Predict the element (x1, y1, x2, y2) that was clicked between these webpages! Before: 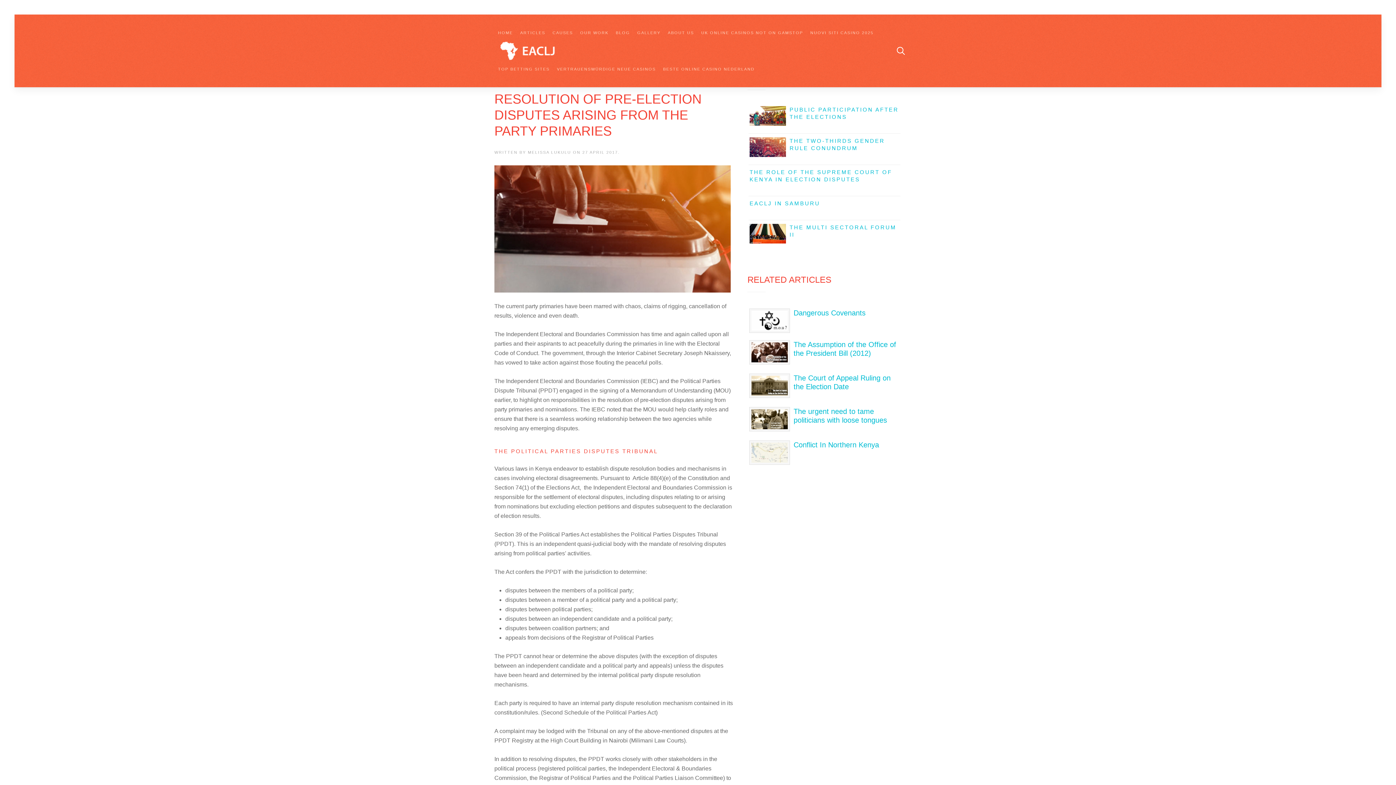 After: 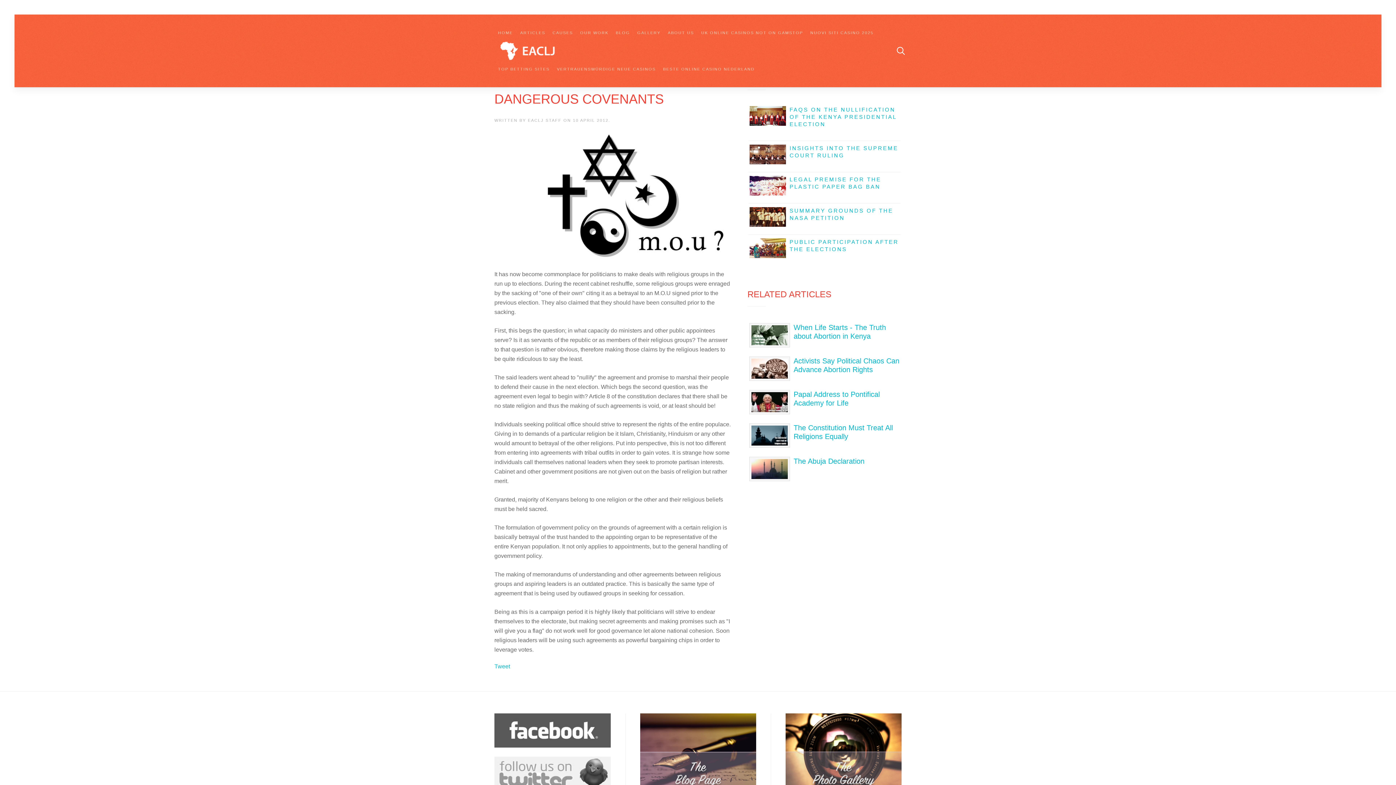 Action: bbox: (793, 309, 865, 317) label: Dangerous Covenants